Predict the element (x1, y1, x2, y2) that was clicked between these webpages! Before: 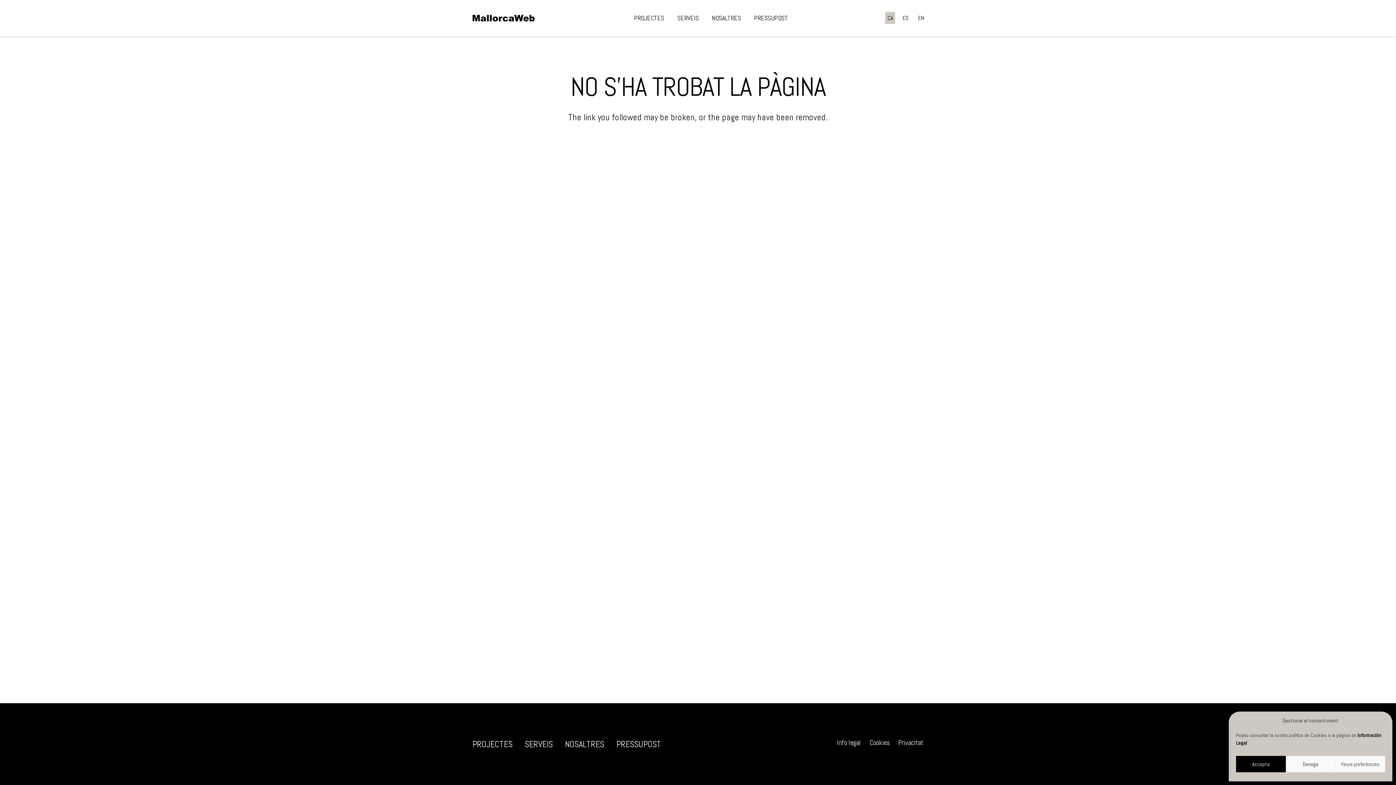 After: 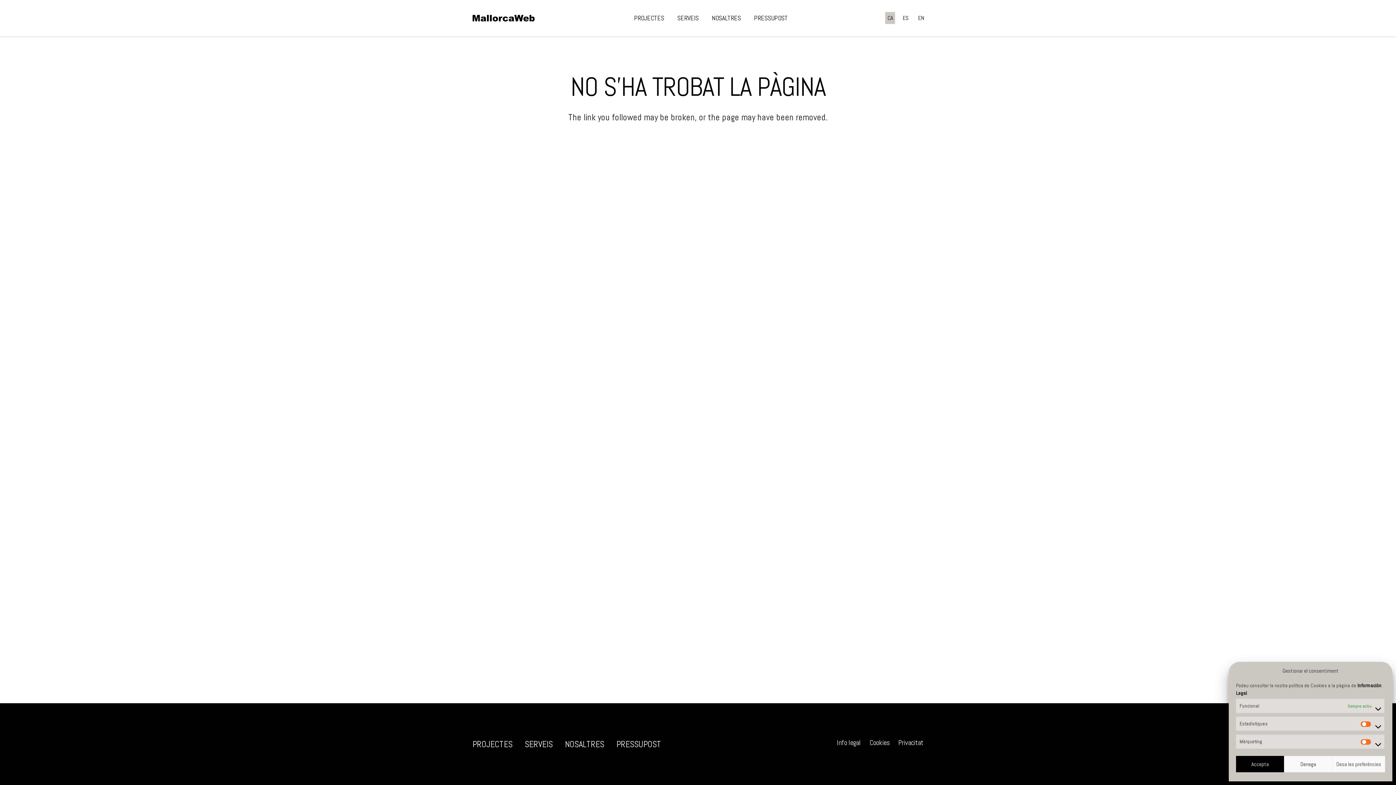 Action: label: Veure preferències bbox: (1335, 756, 1385, 772)